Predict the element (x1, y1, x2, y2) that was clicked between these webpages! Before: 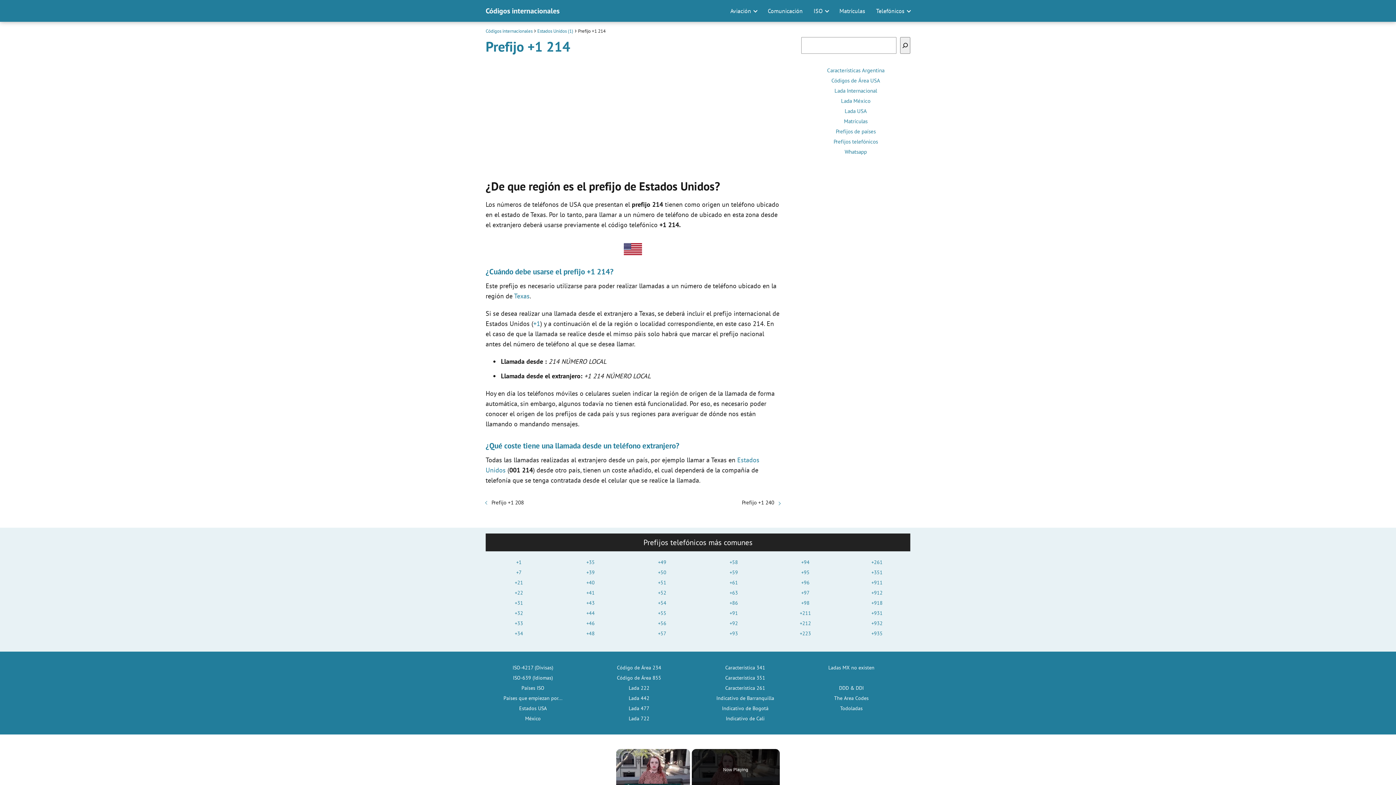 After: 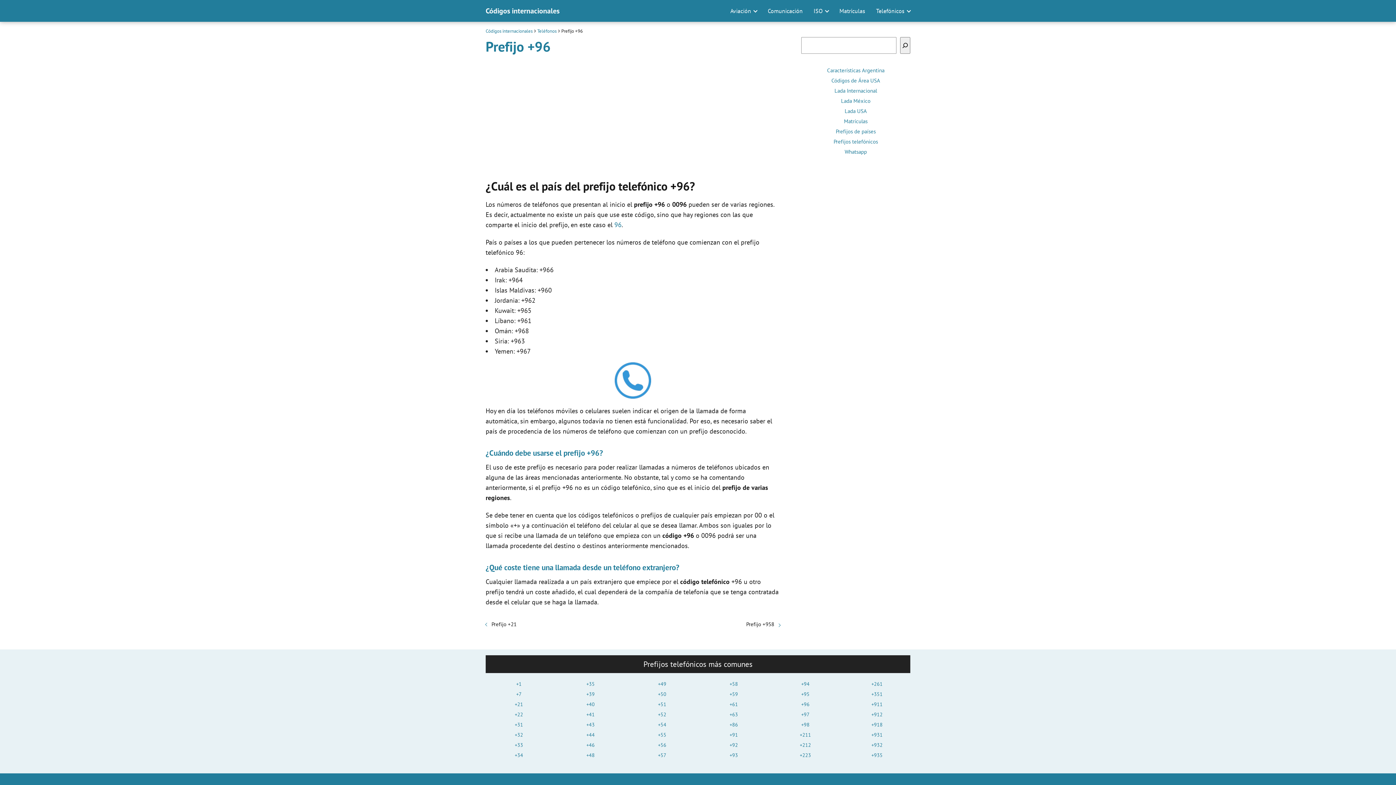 Action: bbox: (801, 579, 809, 586) label: +96